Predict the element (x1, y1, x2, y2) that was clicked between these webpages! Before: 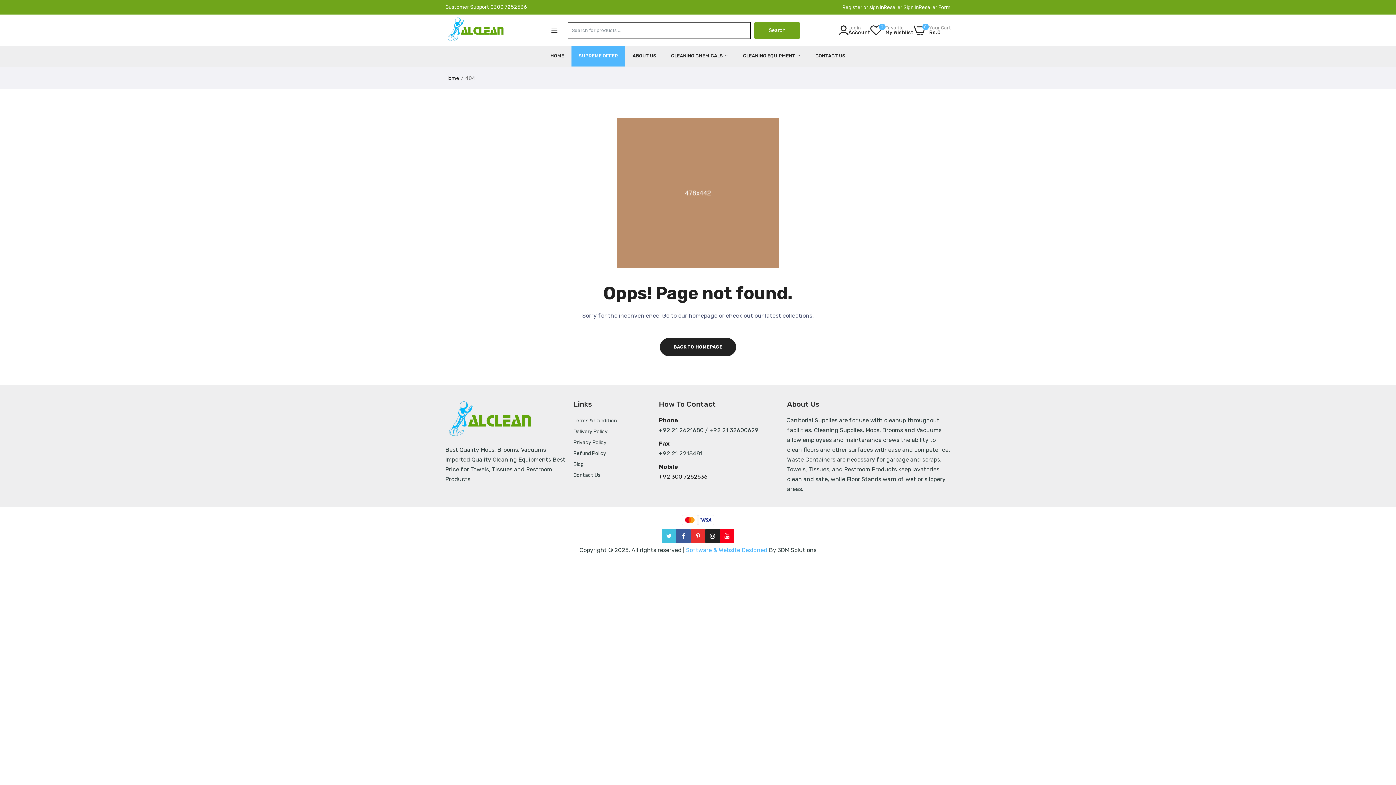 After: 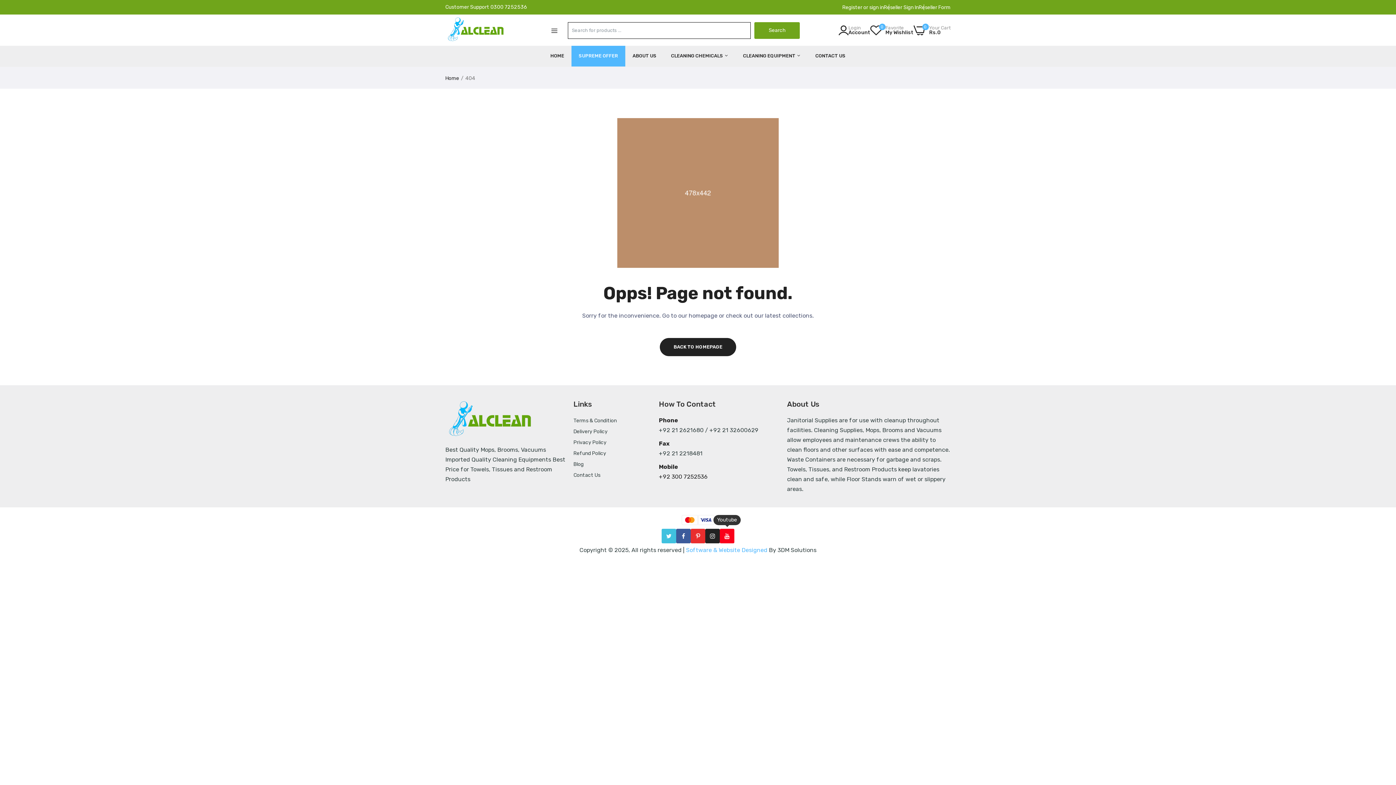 Action: bbox: (720, 529, 734, 543)